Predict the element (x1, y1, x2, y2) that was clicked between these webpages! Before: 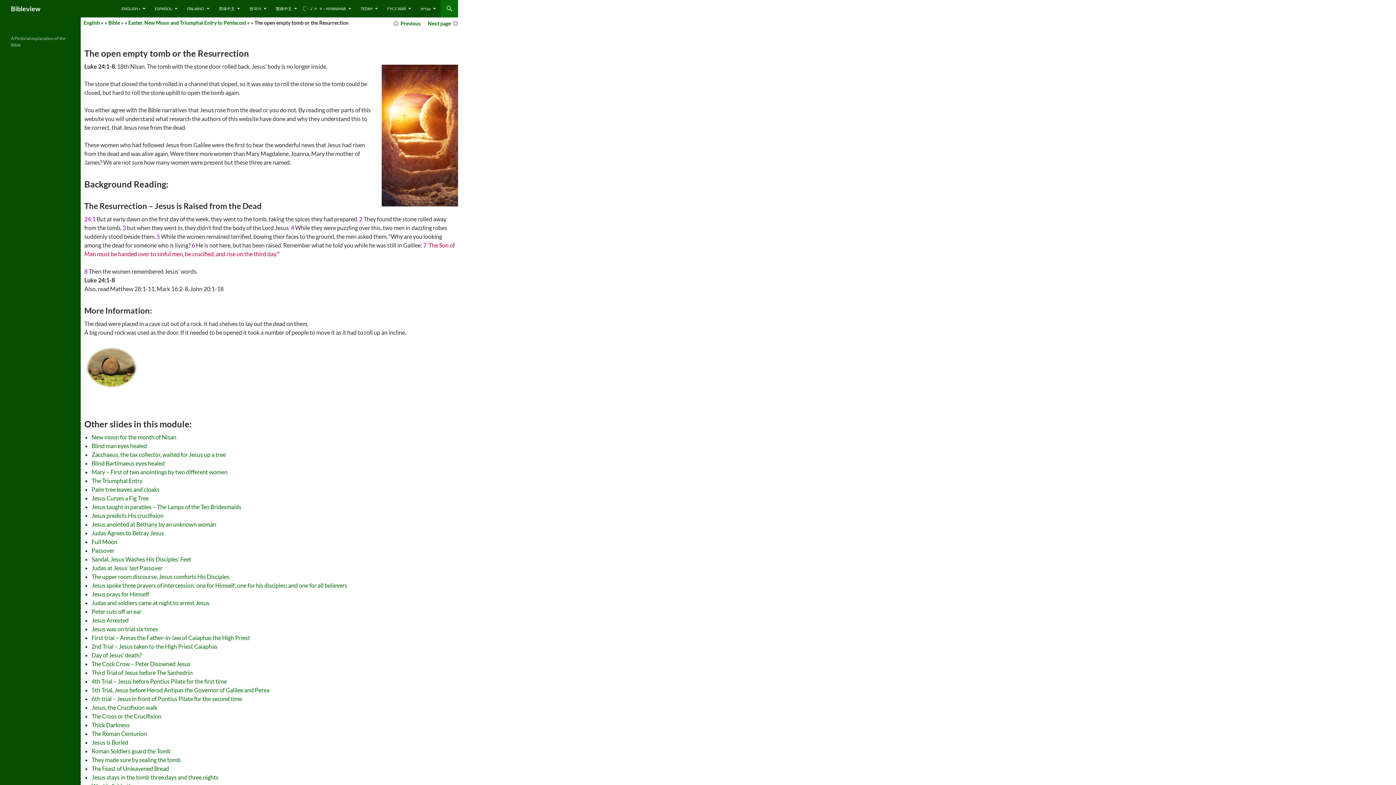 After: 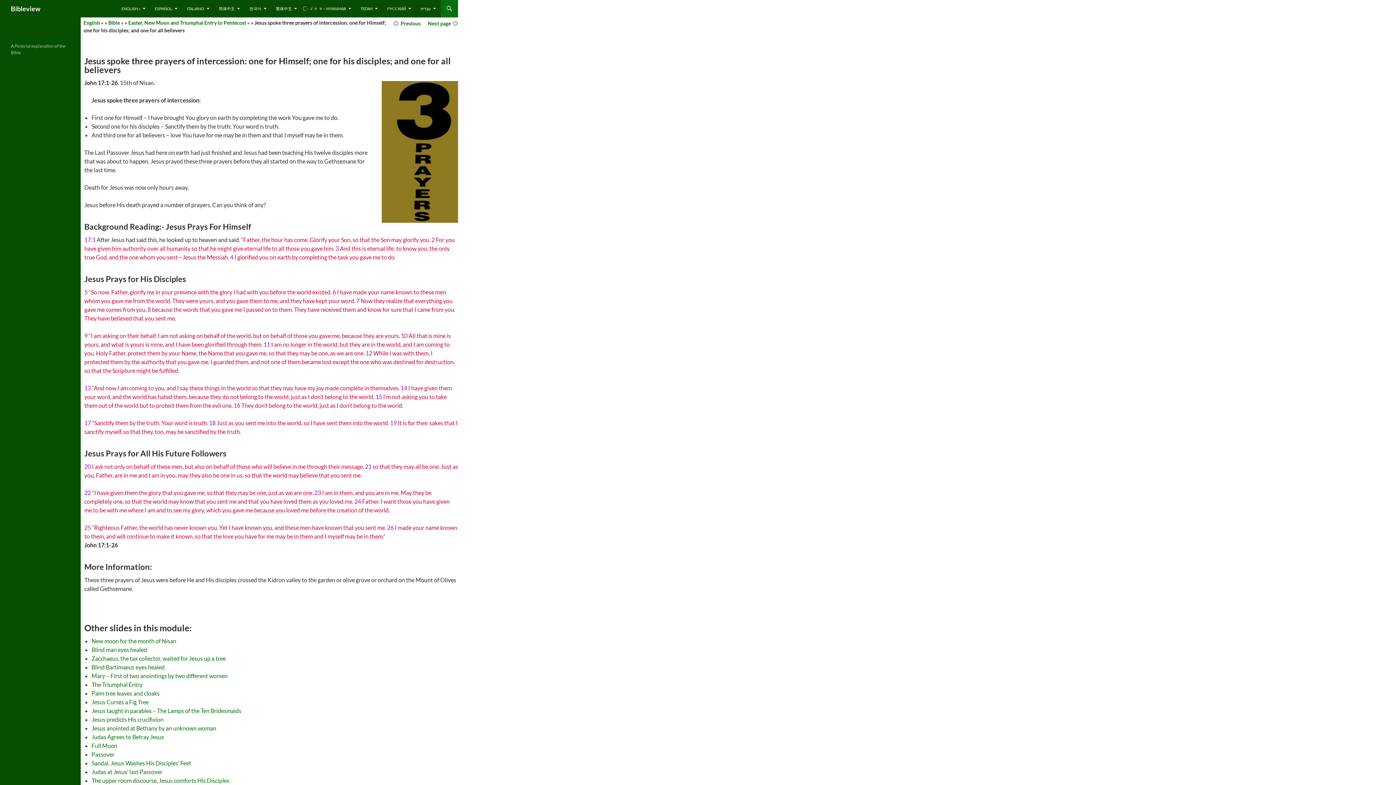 Action: bbox: (91, 582, 347, 589) label: Jesus spoke three prayers of intercession: one for Himself; one for his disciples; and one for all believers